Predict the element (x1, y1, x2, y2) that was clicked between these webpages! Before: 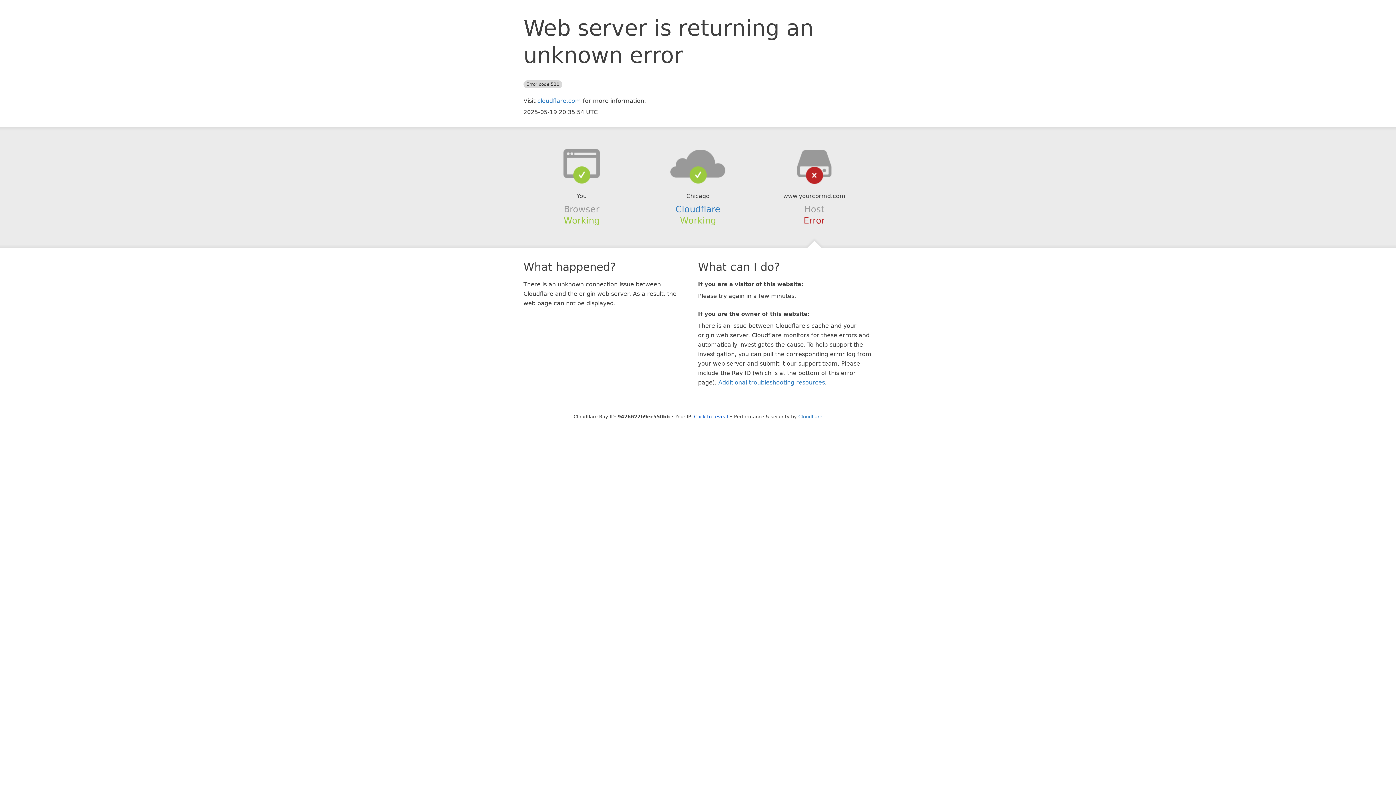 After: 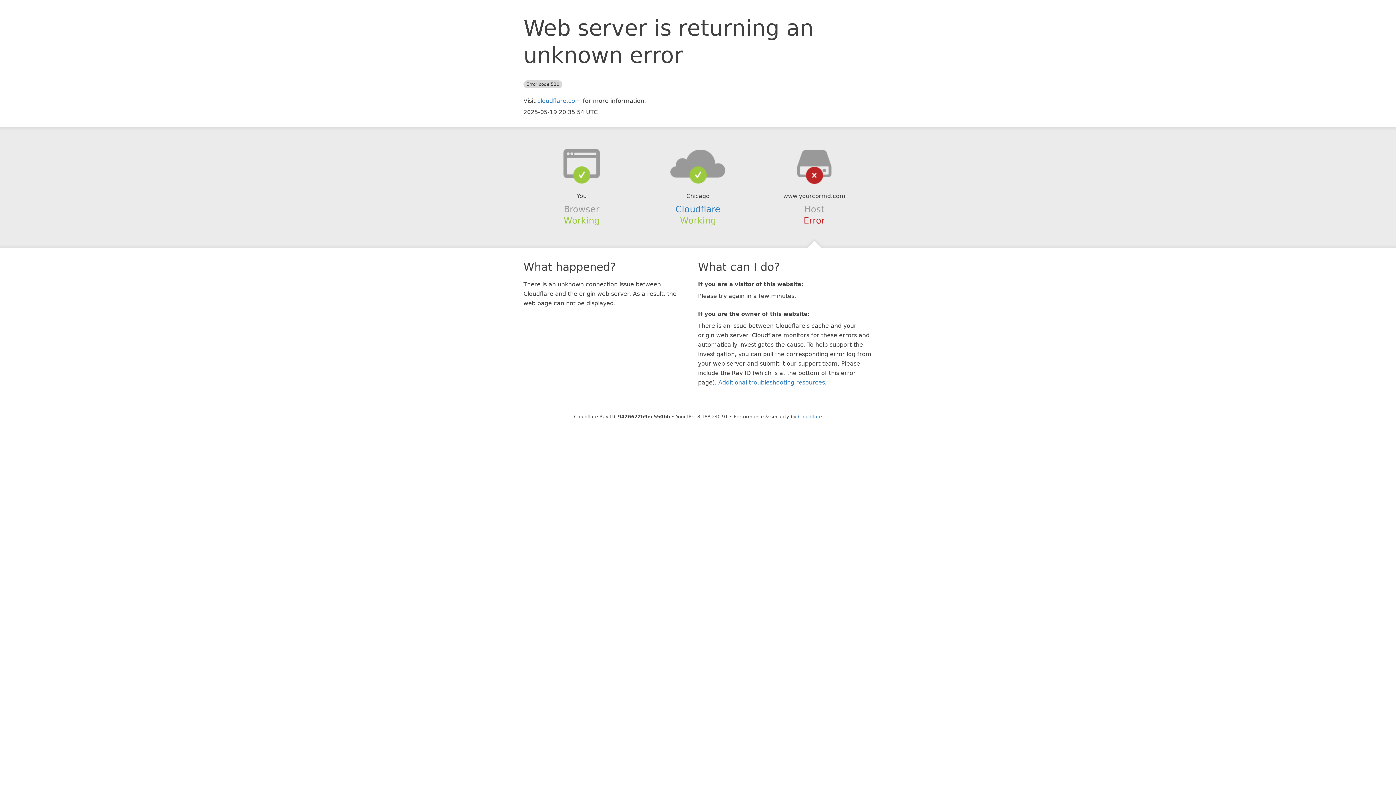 Action: bbox: (694, 414, 728, 419) label: Click to reveal